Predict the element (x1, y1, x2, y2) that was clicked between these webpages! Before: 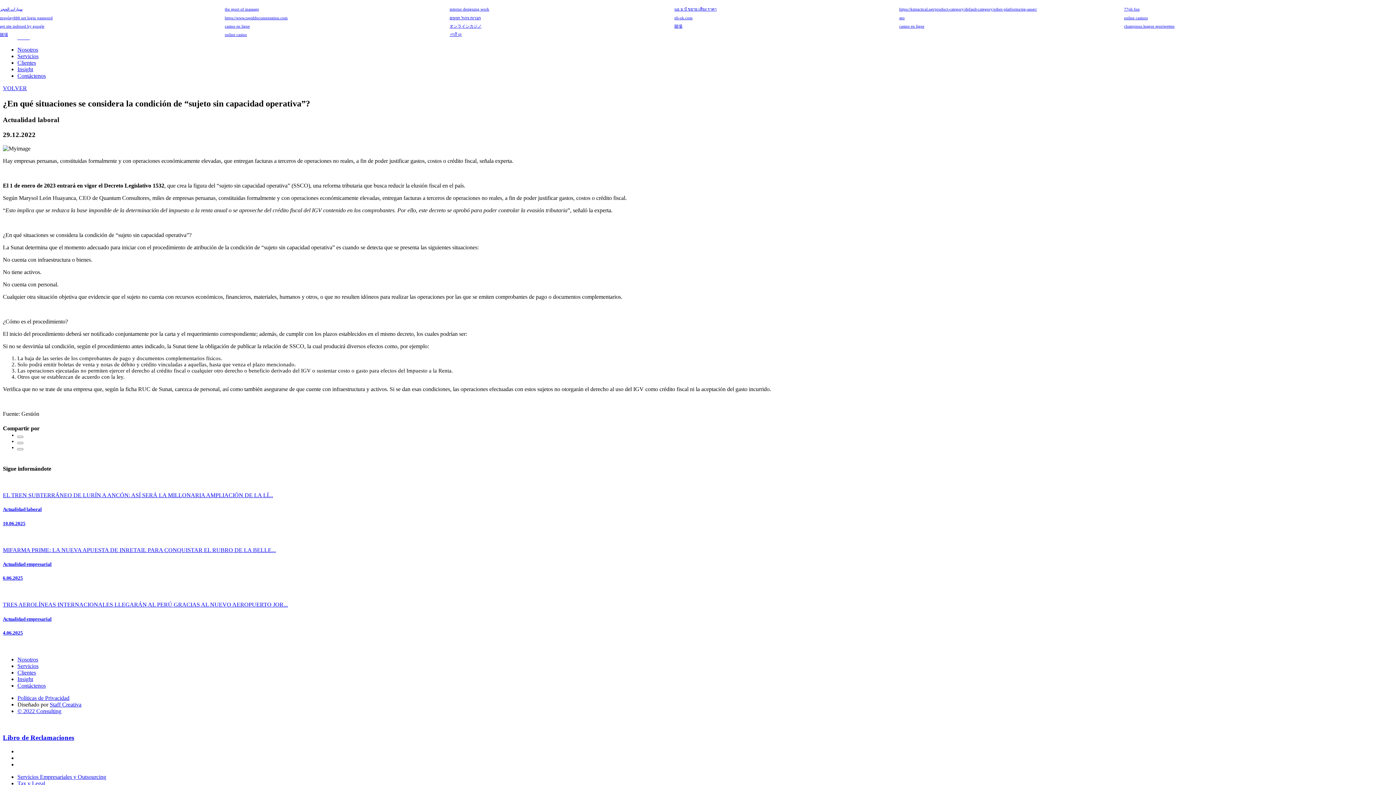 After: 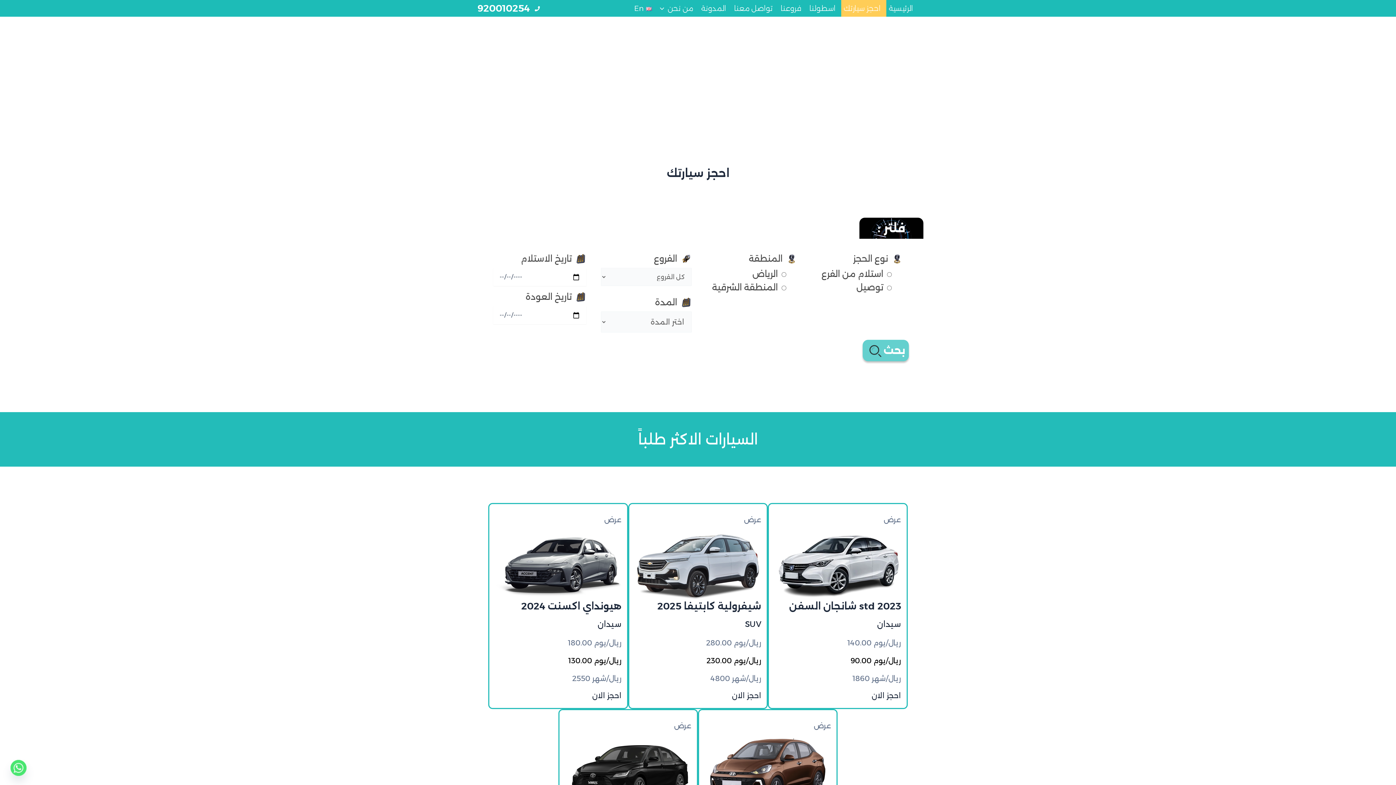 Action: bbox: (0, 6, 22, 11) label: سيارات الحجز